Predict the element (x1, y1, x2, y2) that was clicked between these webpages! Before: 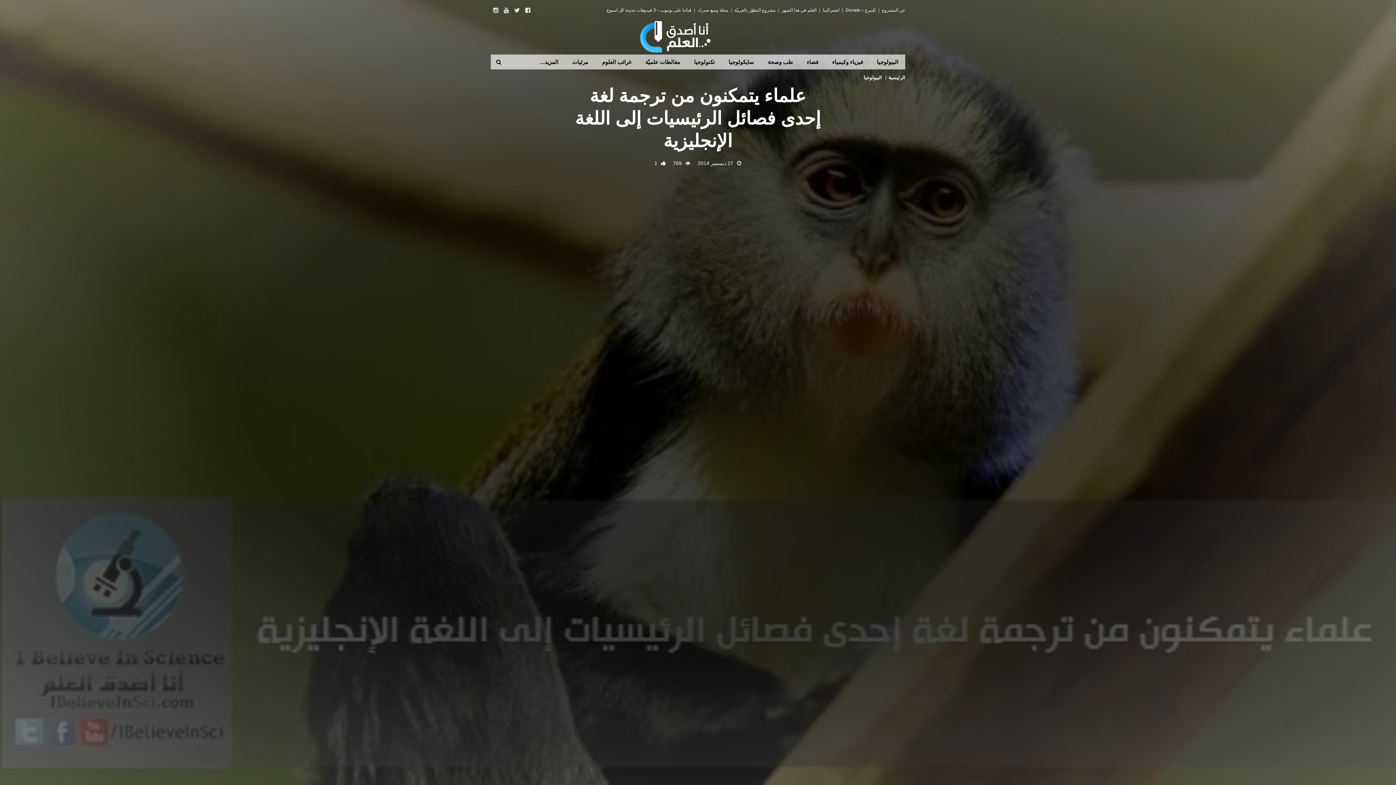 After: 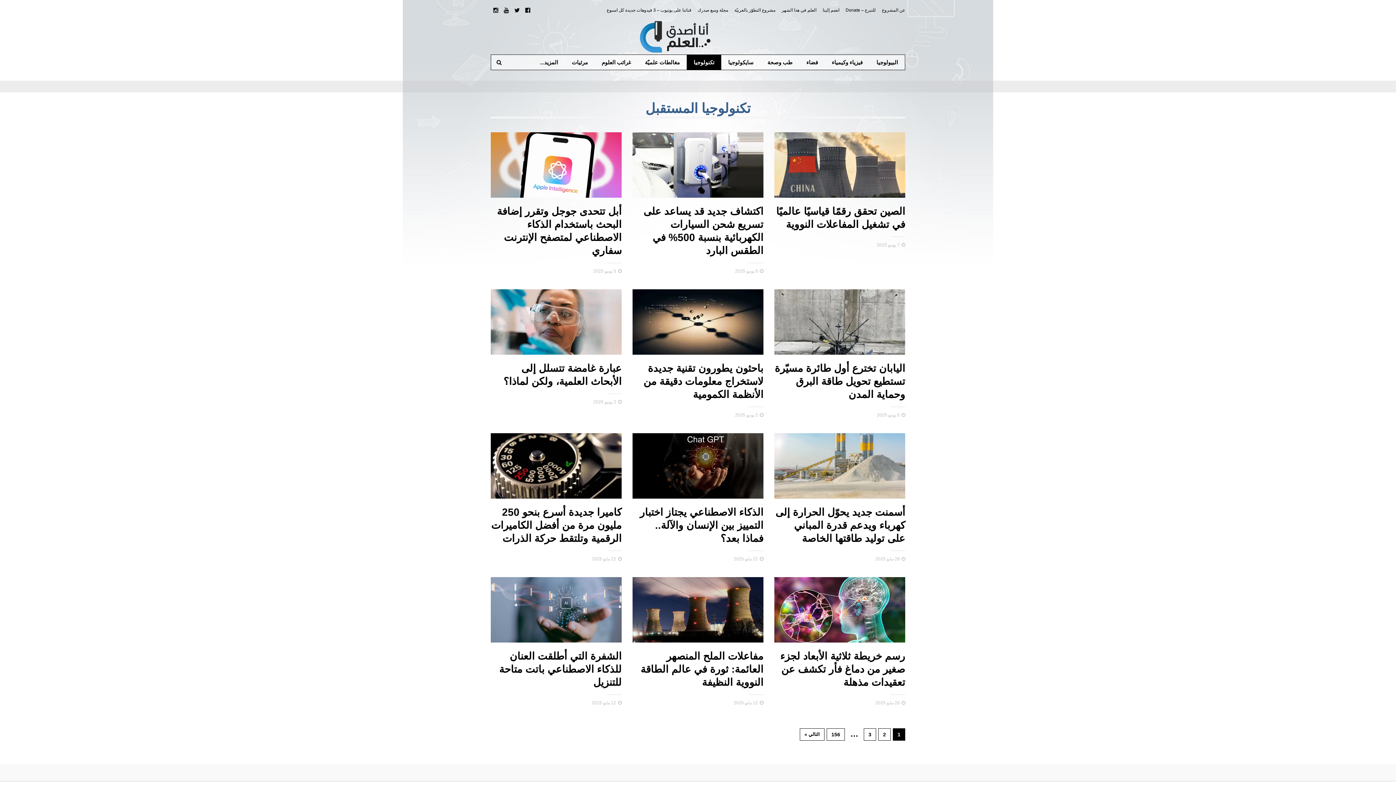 Action: bbox: (687, 54, 721, 69) label: تكنولوجيا